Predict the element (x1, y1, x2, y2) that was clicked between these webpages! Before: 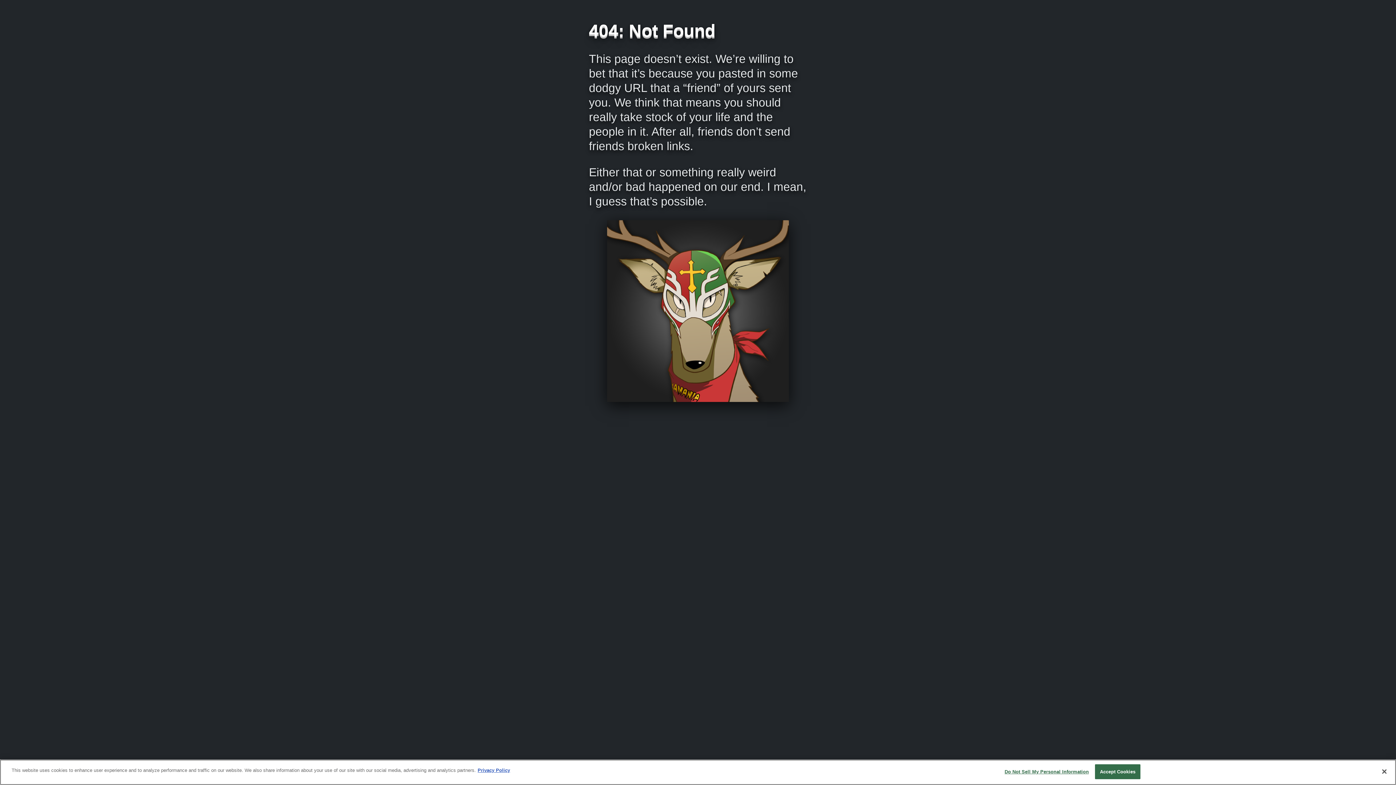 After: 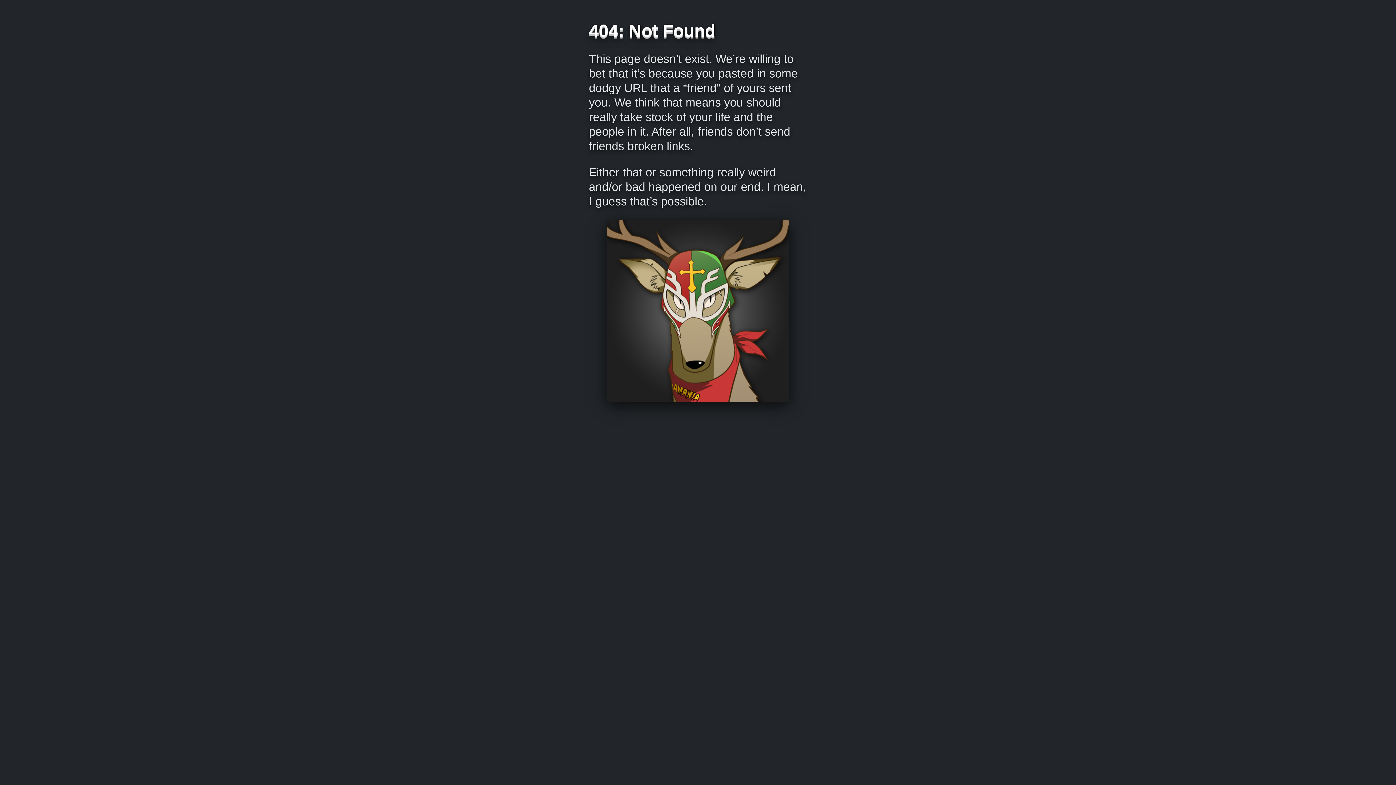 Action: bbox: (1376, 764, 1392, 780) label: Close